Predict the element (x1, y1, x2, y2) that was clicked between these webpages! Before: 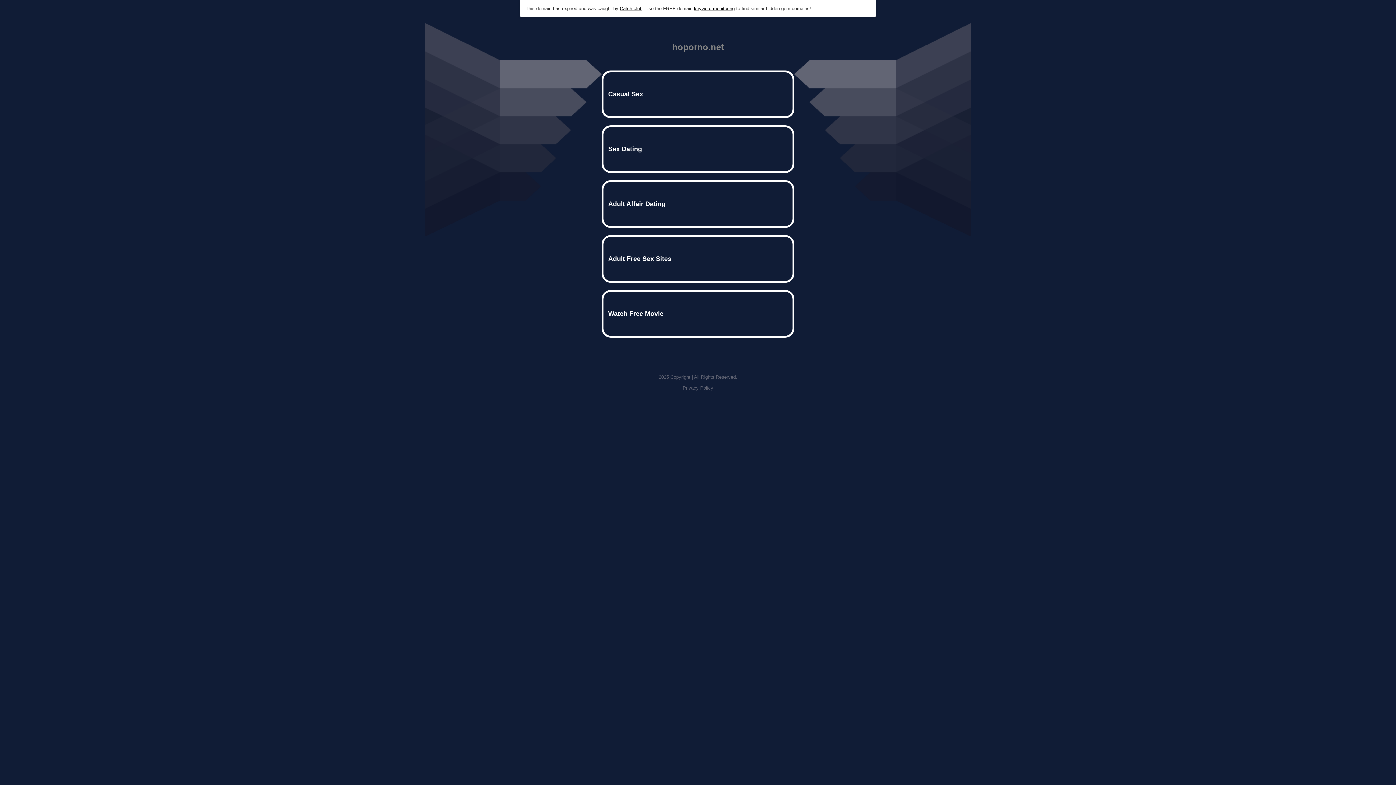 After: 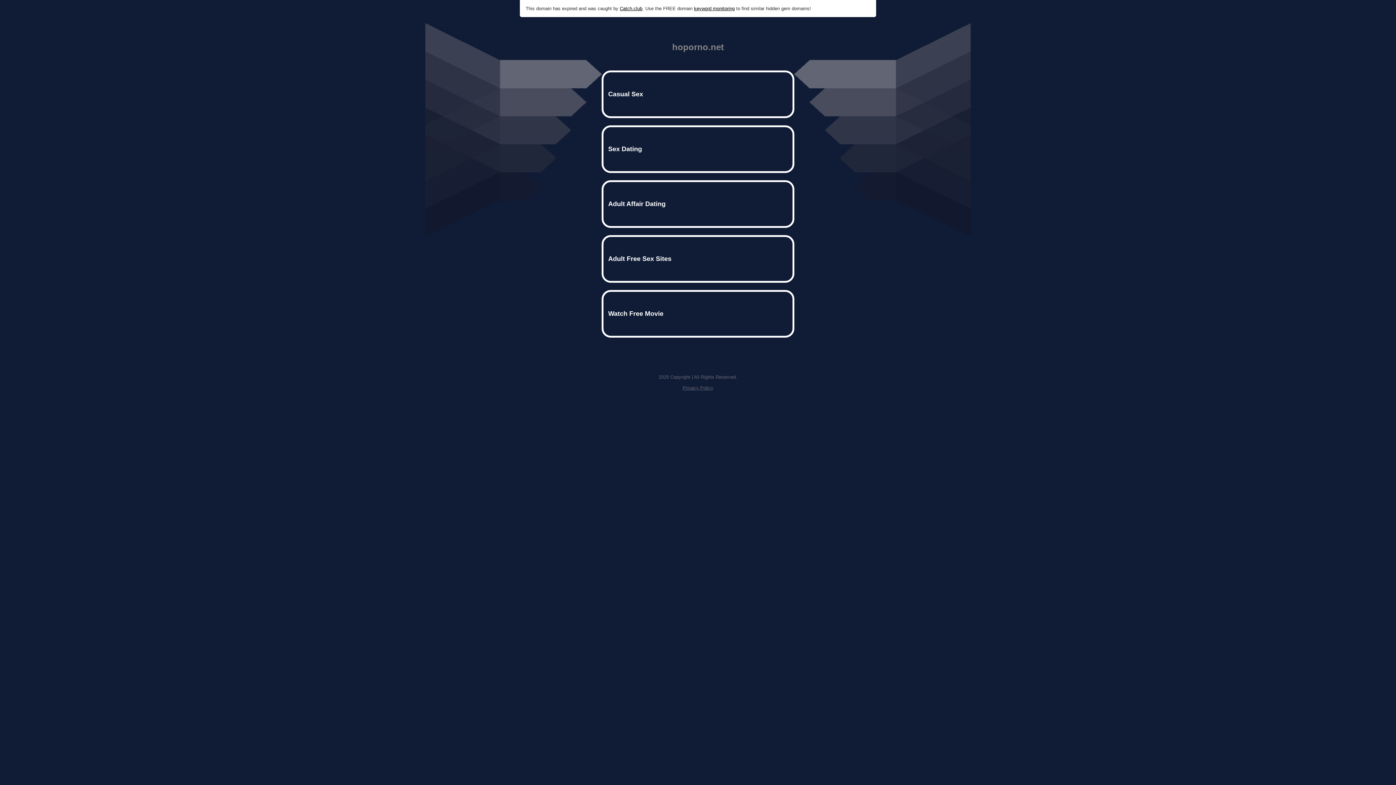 Action: bbox: (642, 5, 694, 11) label: . Use the FREE domain 